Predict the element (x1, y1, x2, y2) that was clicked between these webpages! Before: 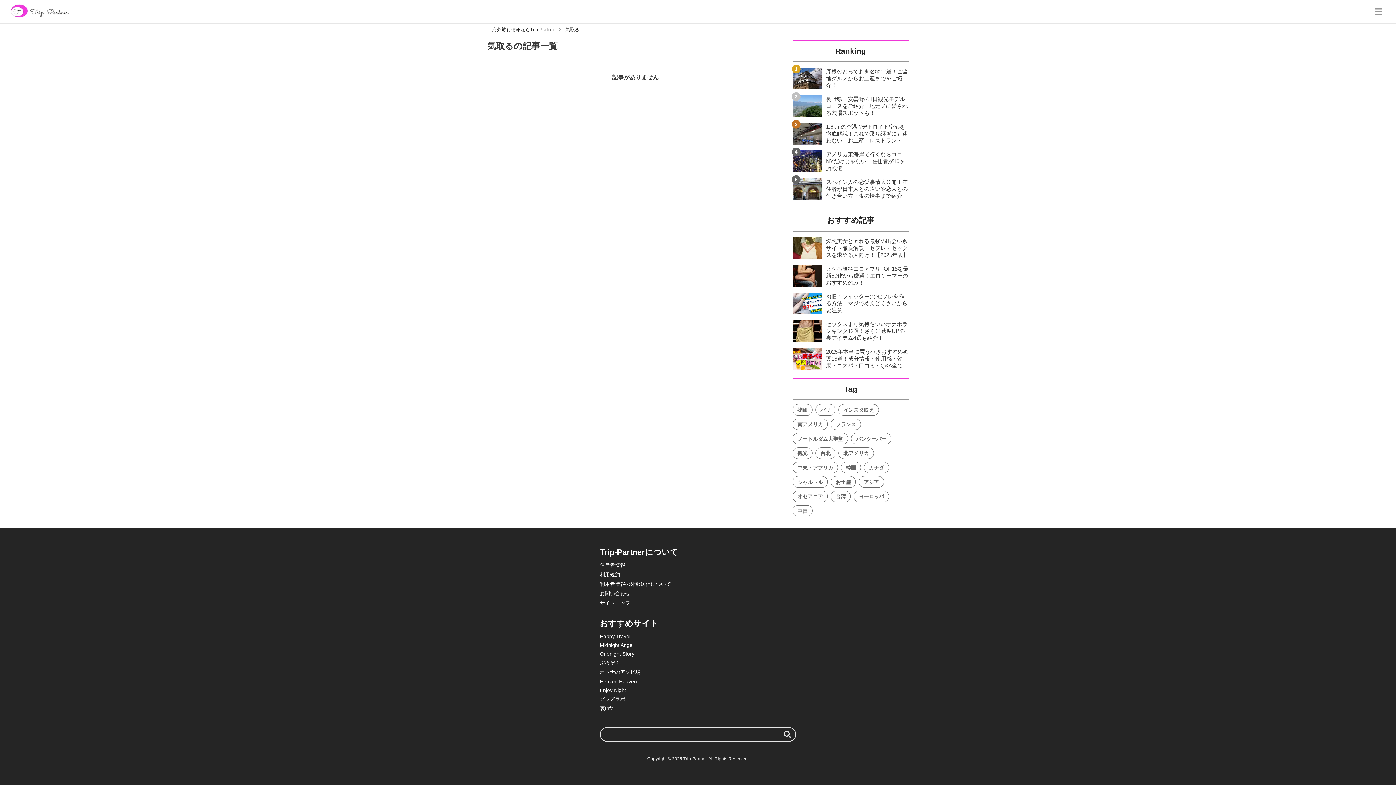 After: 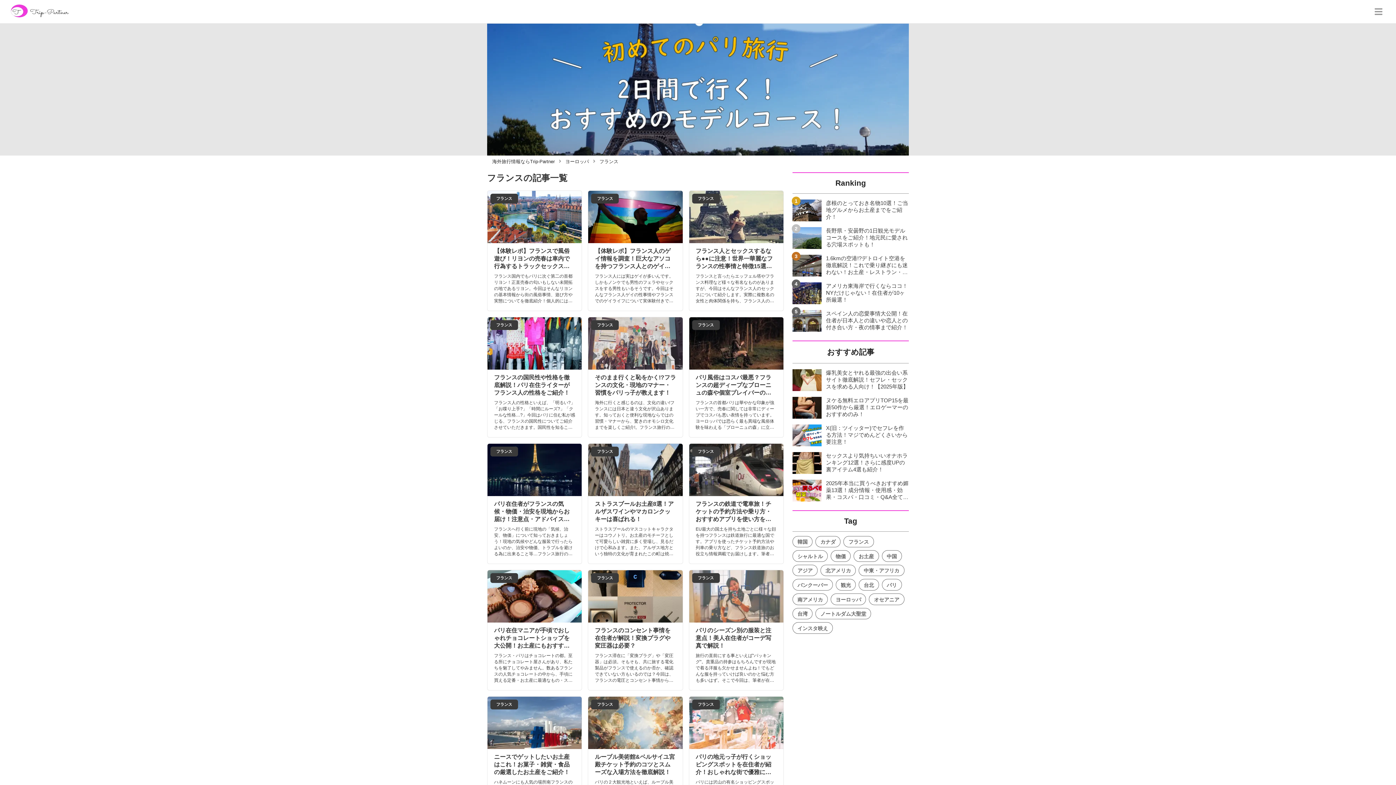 Action: bbox: (830, 418, 861, 430) label: フランス